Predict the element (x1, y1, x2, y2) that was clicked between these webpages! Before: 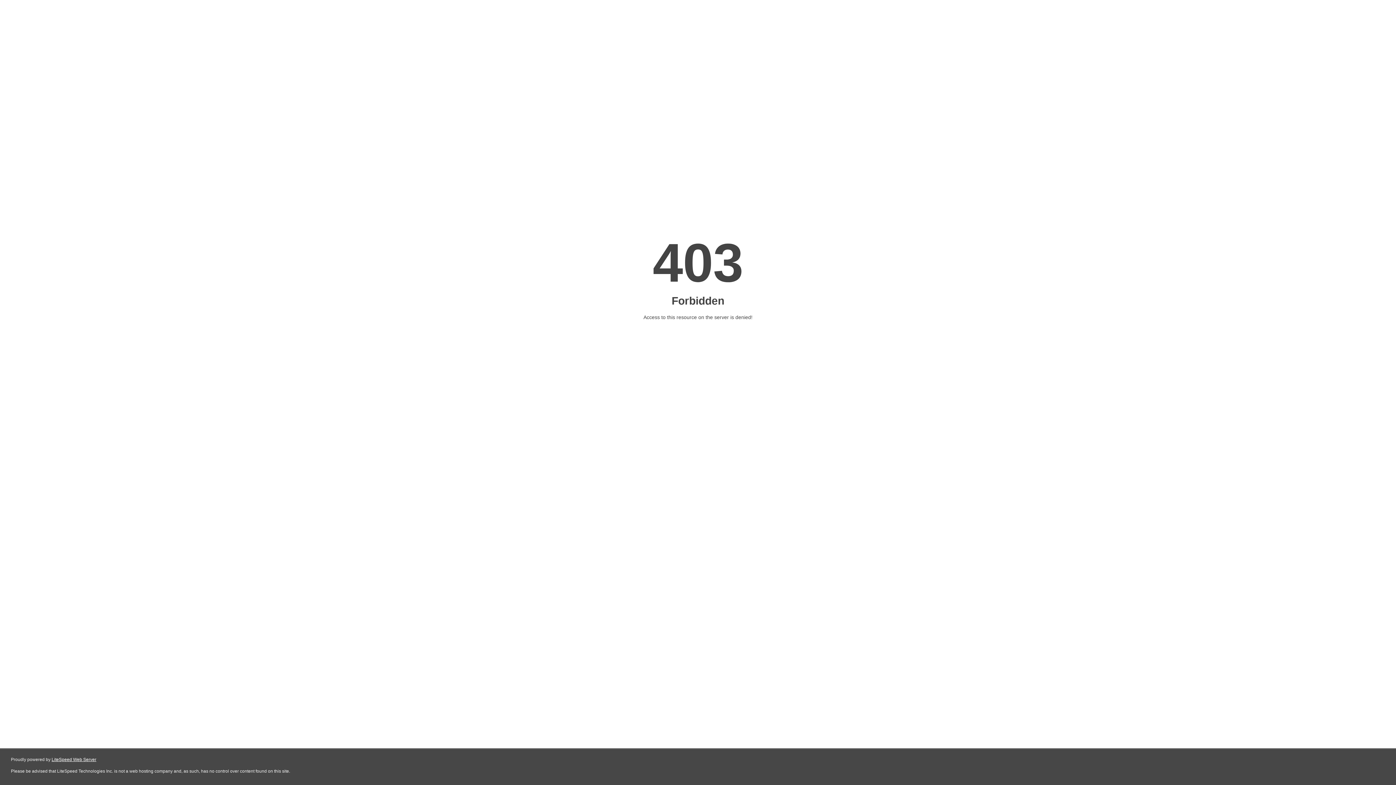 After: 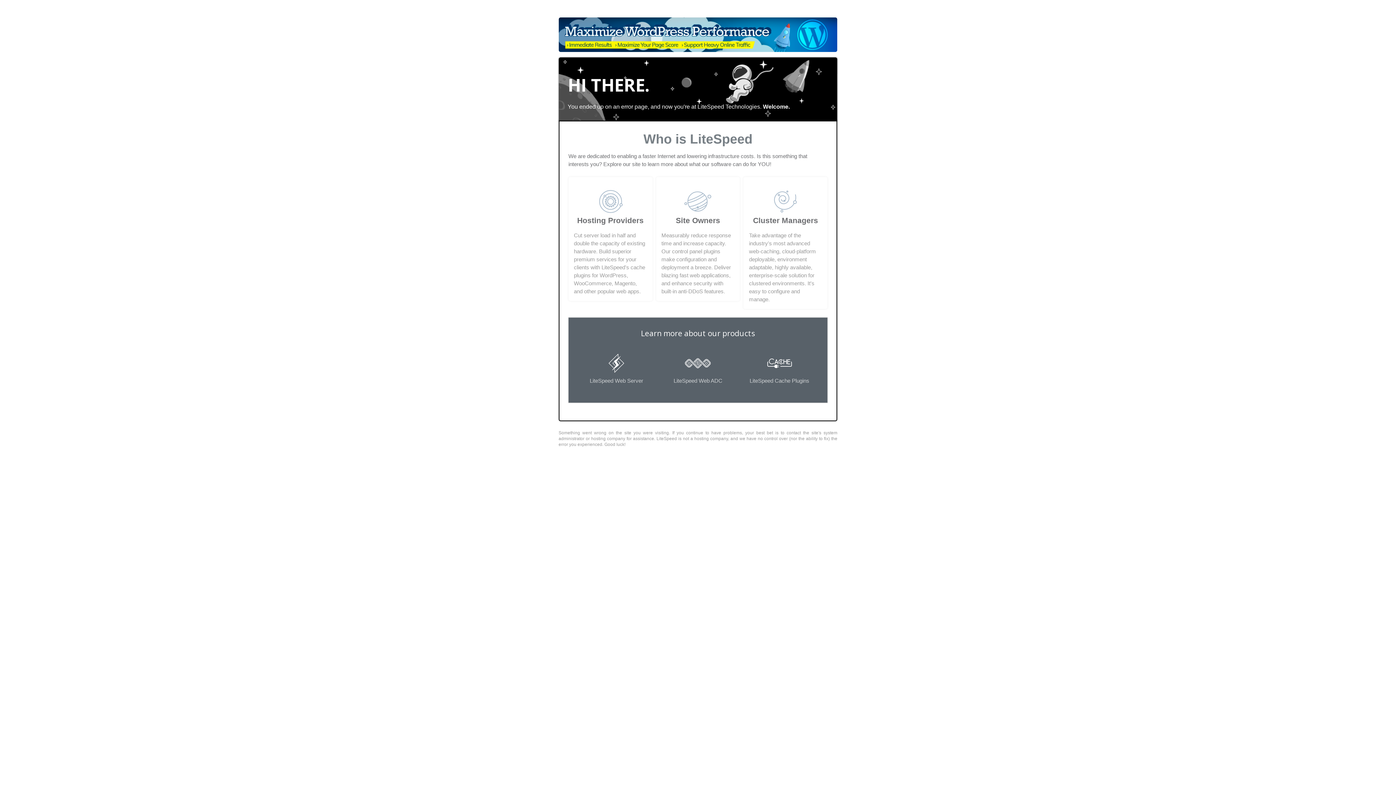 Action: label: LiteSpeed Web Server bbox: (51, 757, 96, 762)